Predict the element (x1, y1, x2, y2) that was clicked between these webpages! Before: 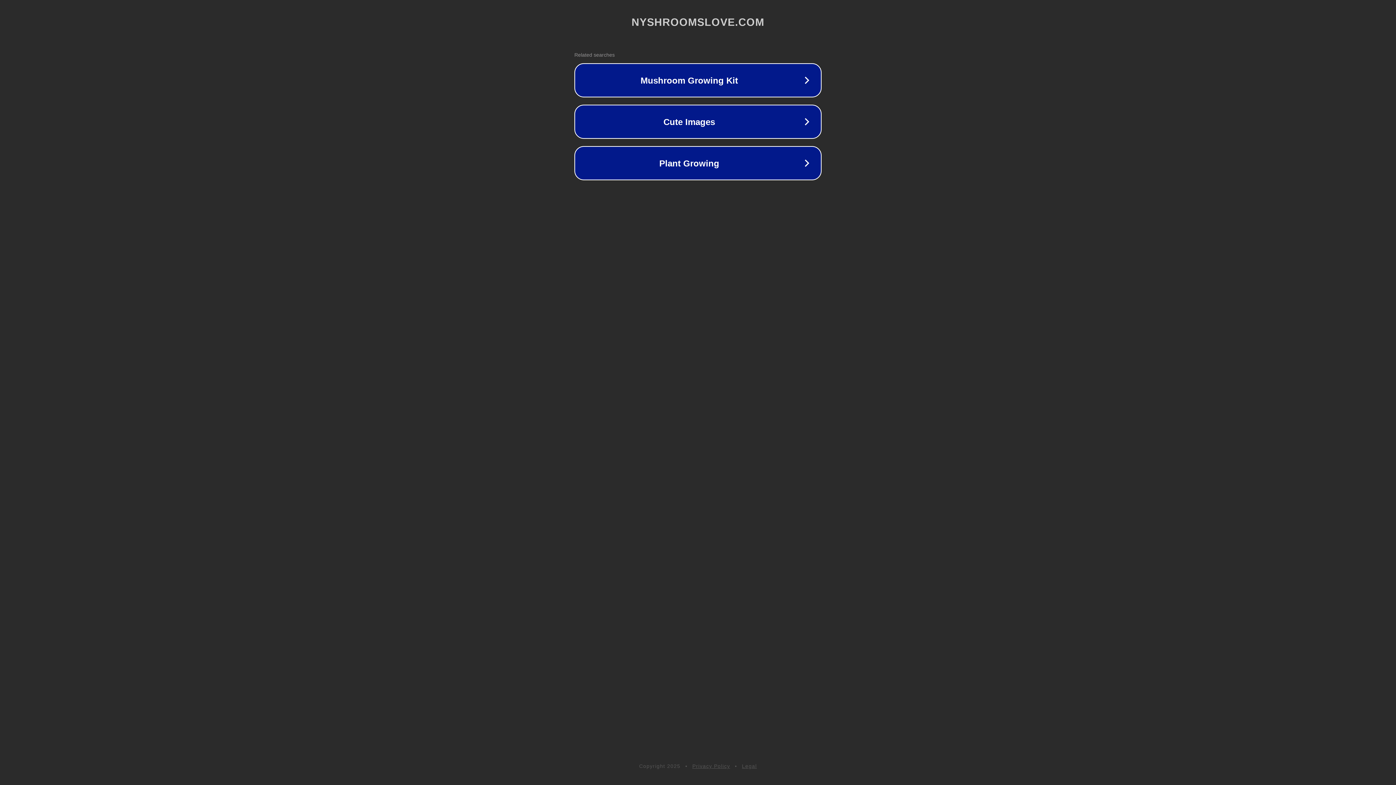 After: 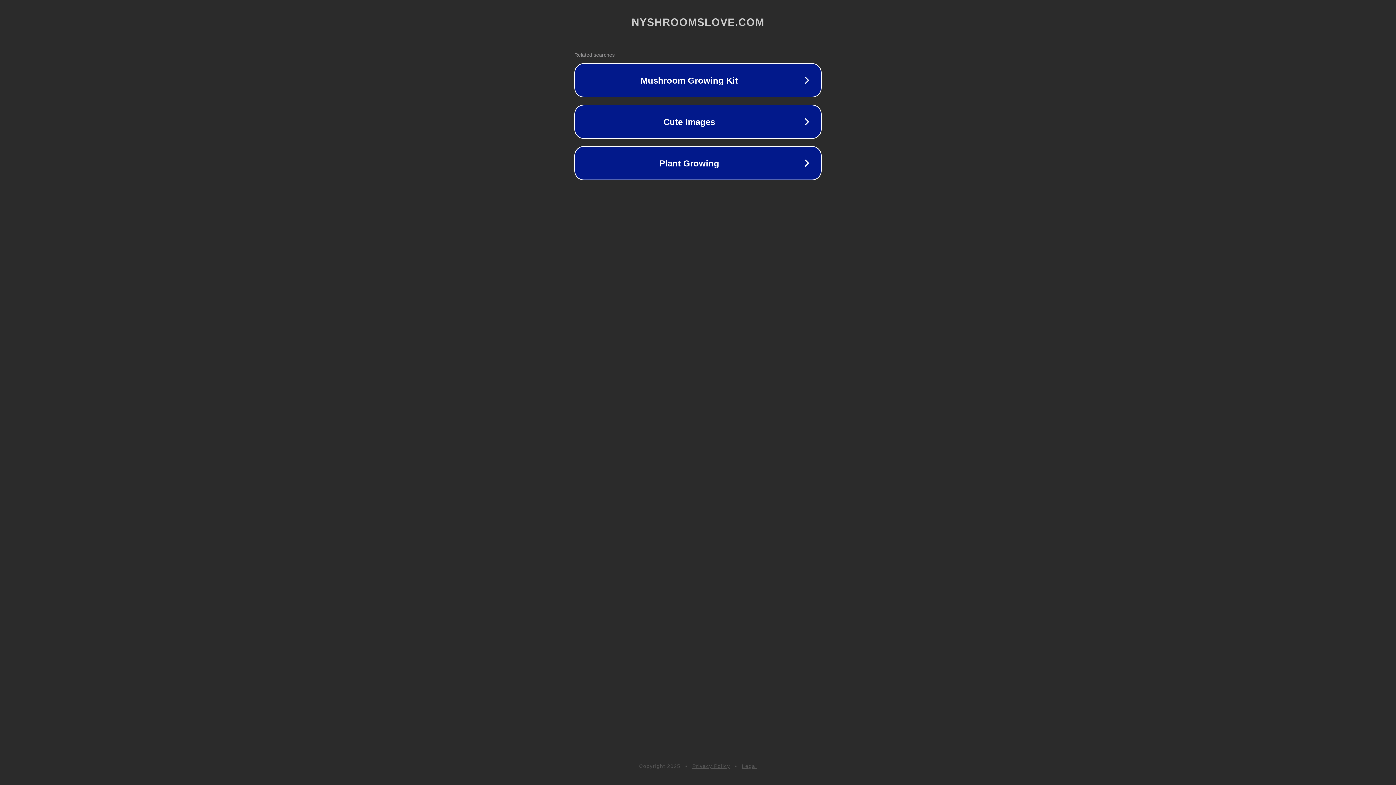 Action: label: Legal bbox: (742, 763, 757, 769)